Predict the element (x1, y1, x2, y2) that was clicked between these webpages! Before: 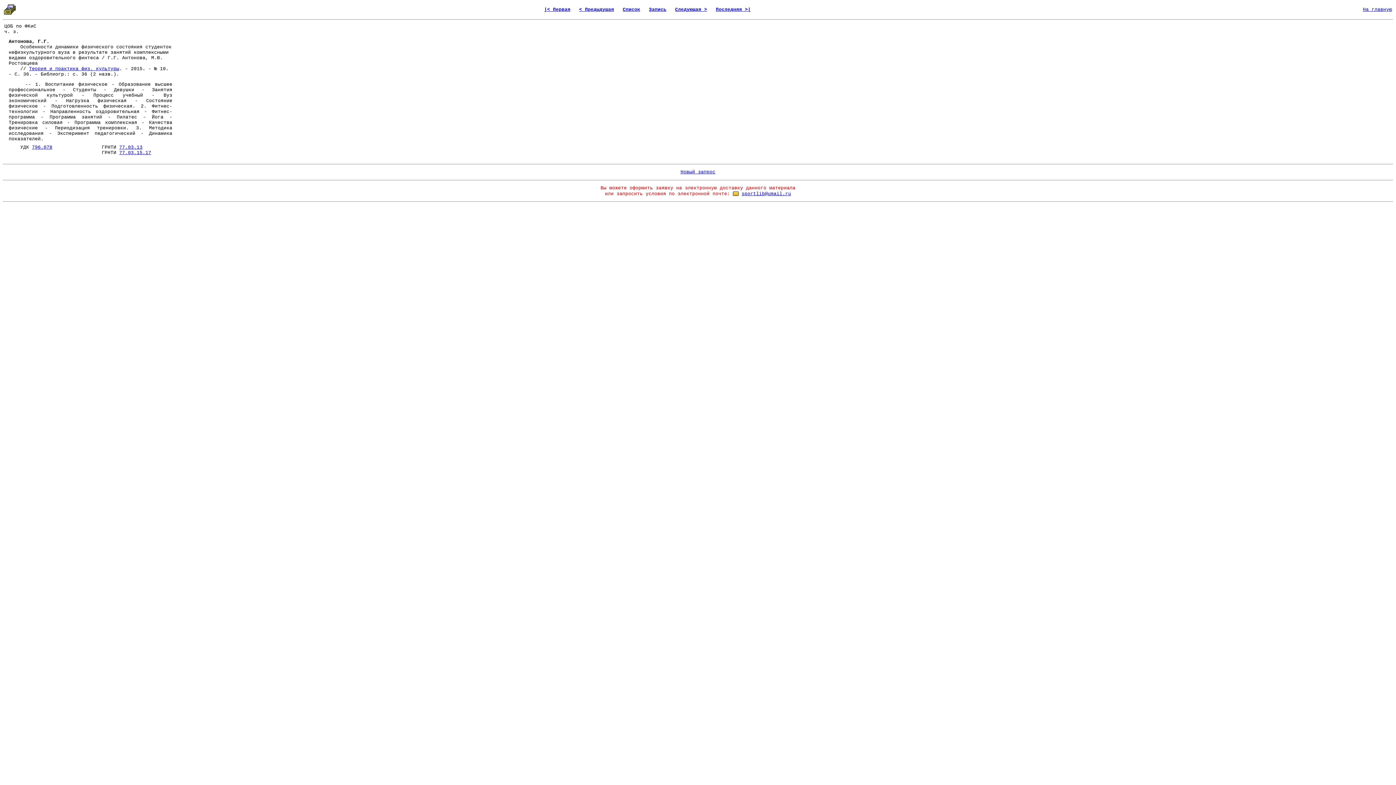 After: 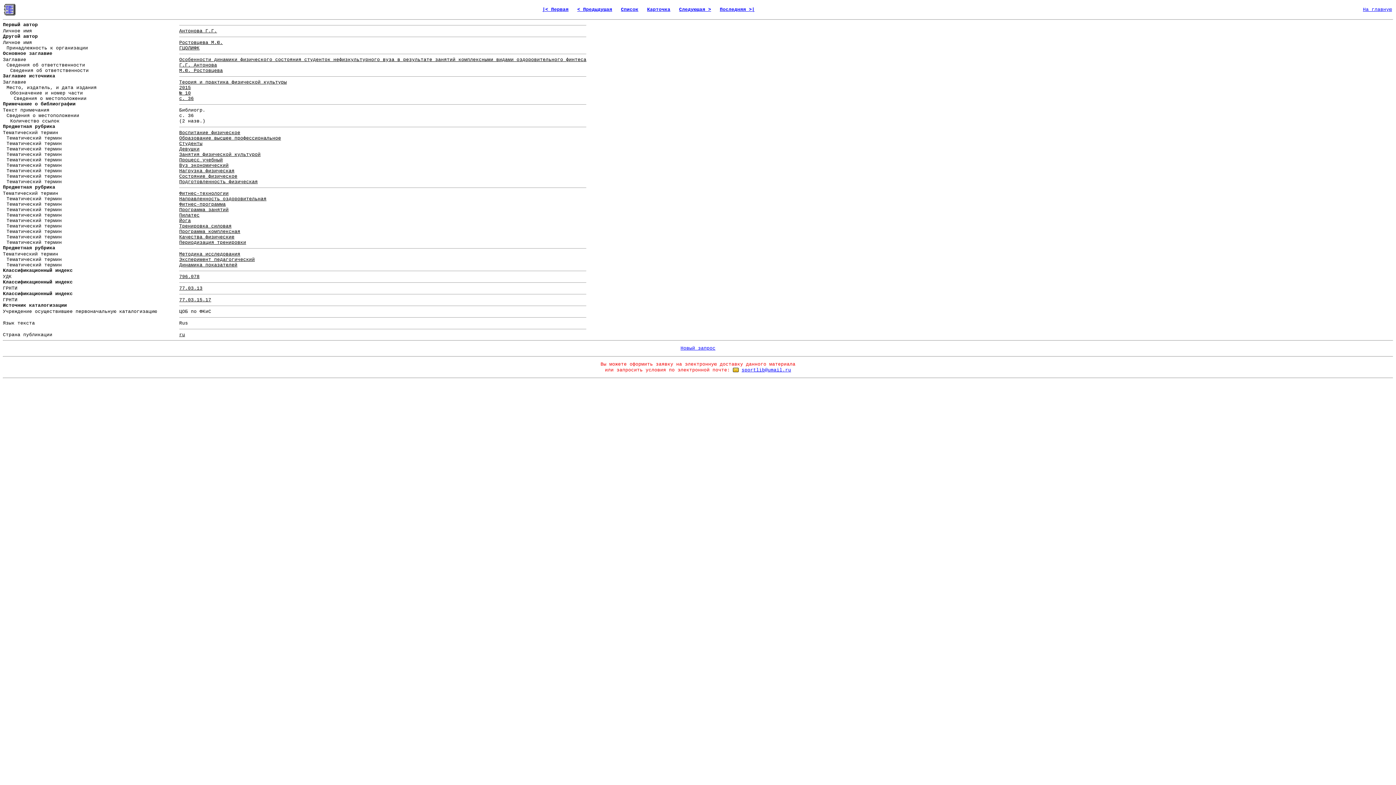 Action: label: Запись bbox: (649, 6, 666, 12)